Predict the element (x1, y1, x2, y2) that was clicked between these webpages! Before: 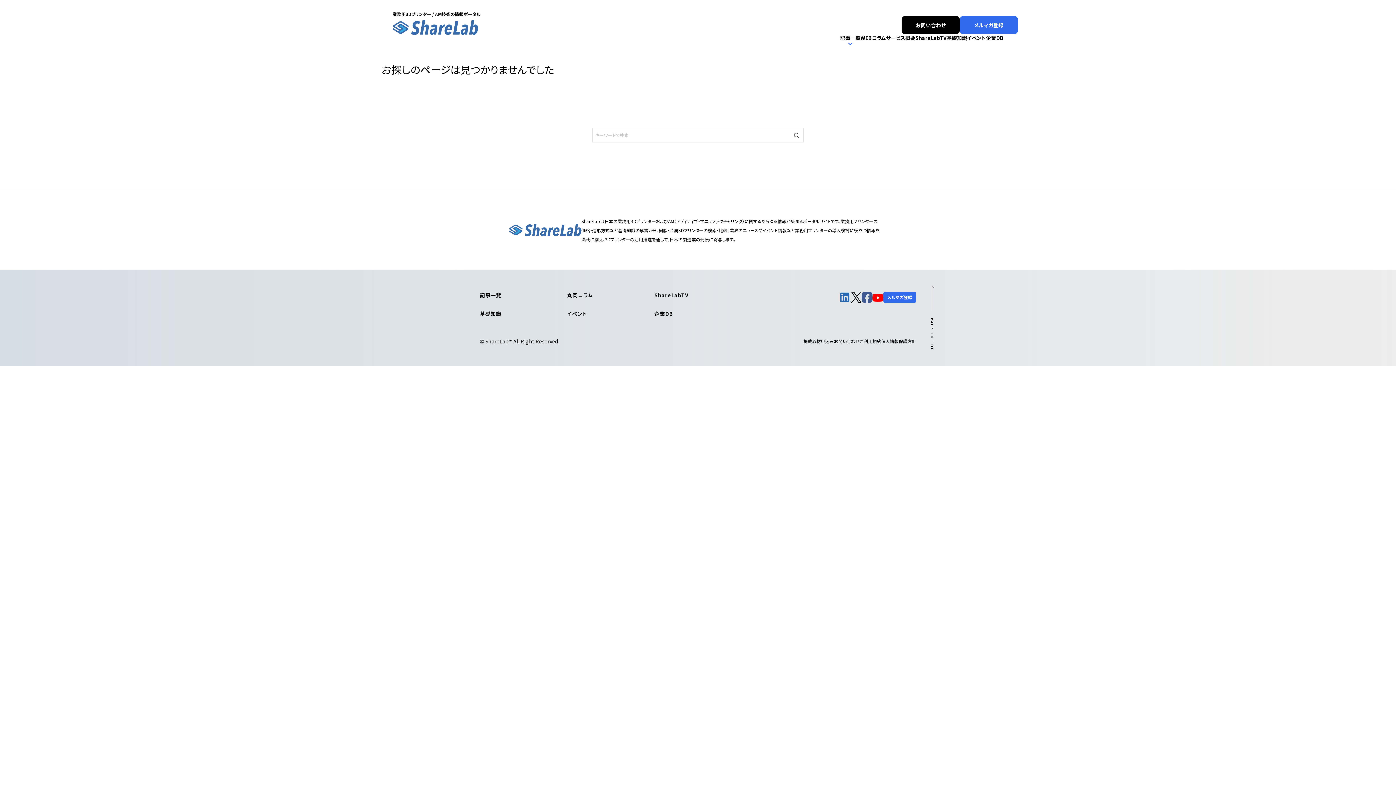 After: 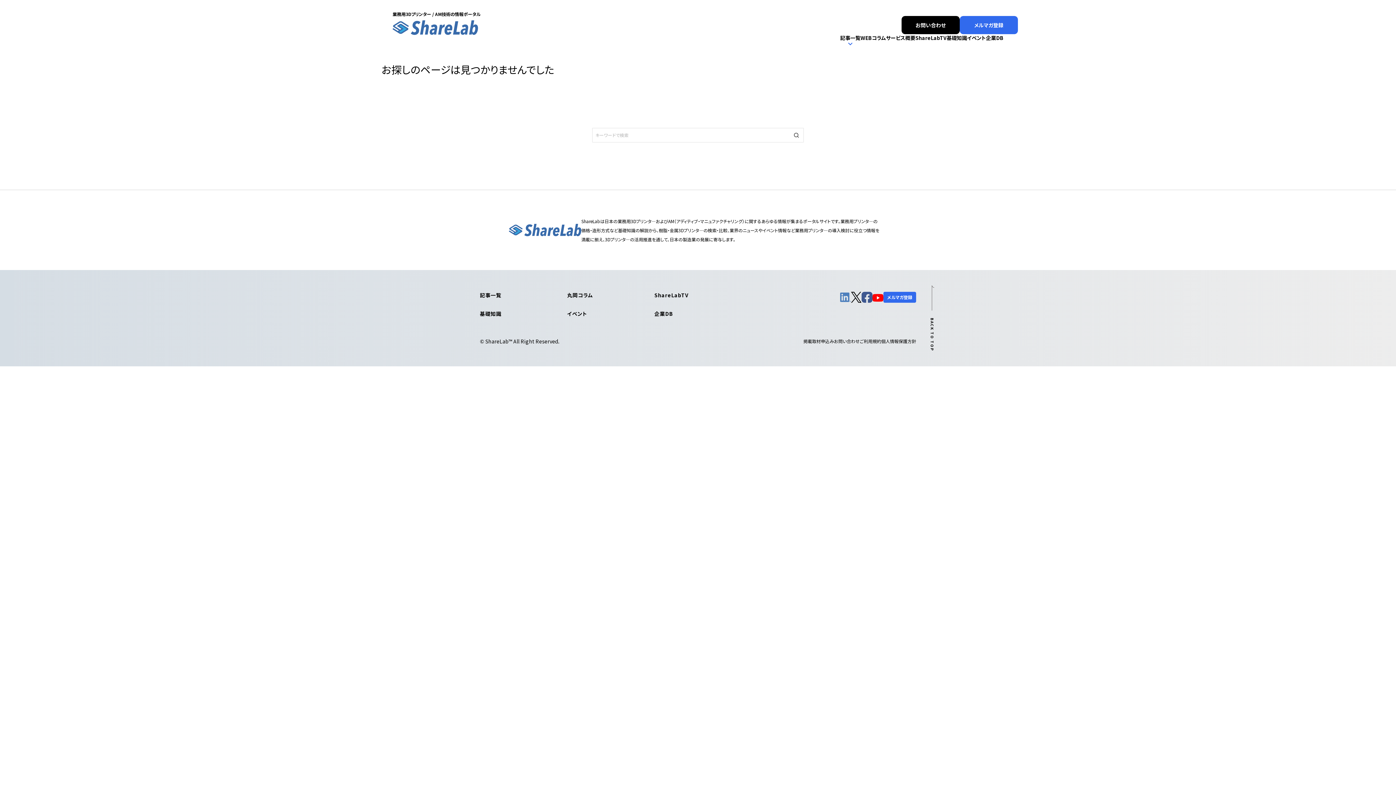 Action: bbox: (840, 292, 851, 302)